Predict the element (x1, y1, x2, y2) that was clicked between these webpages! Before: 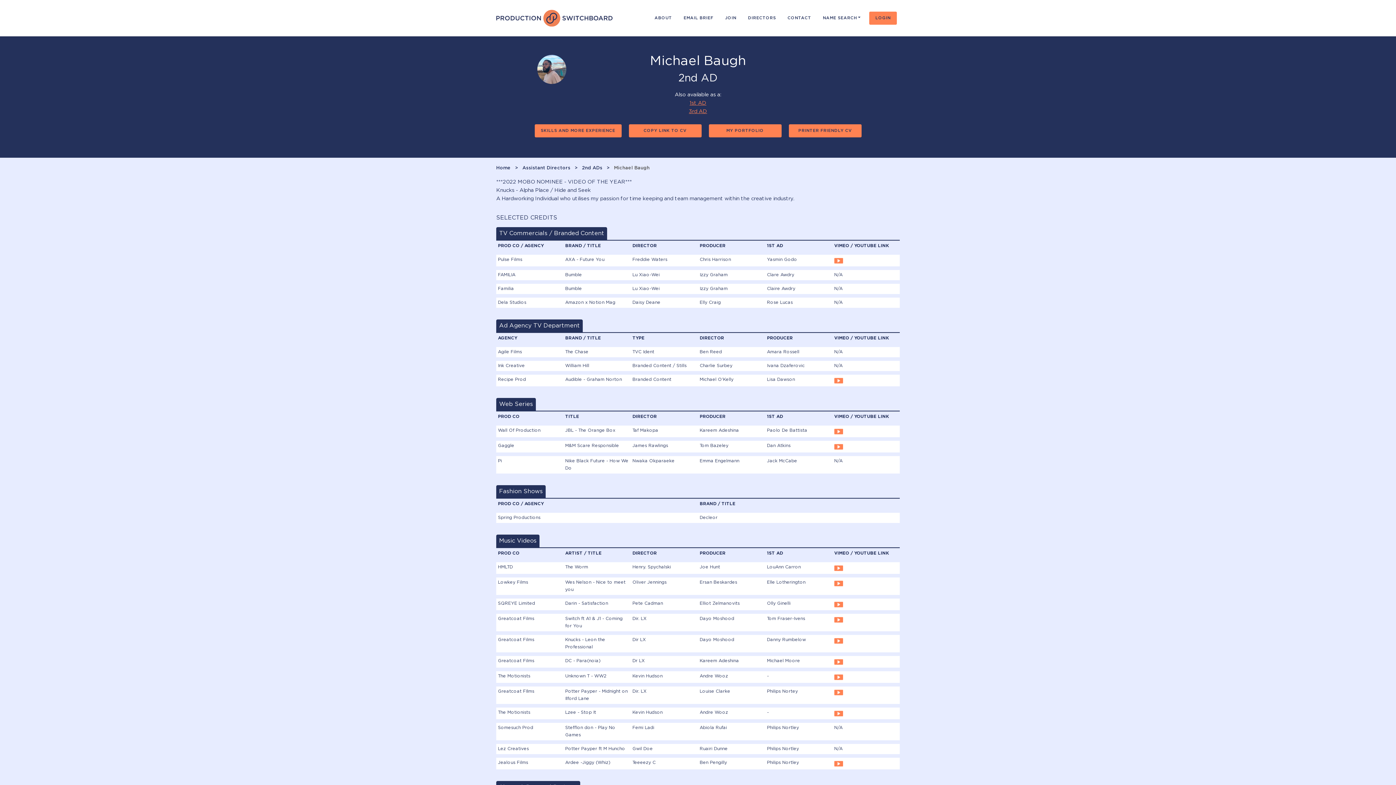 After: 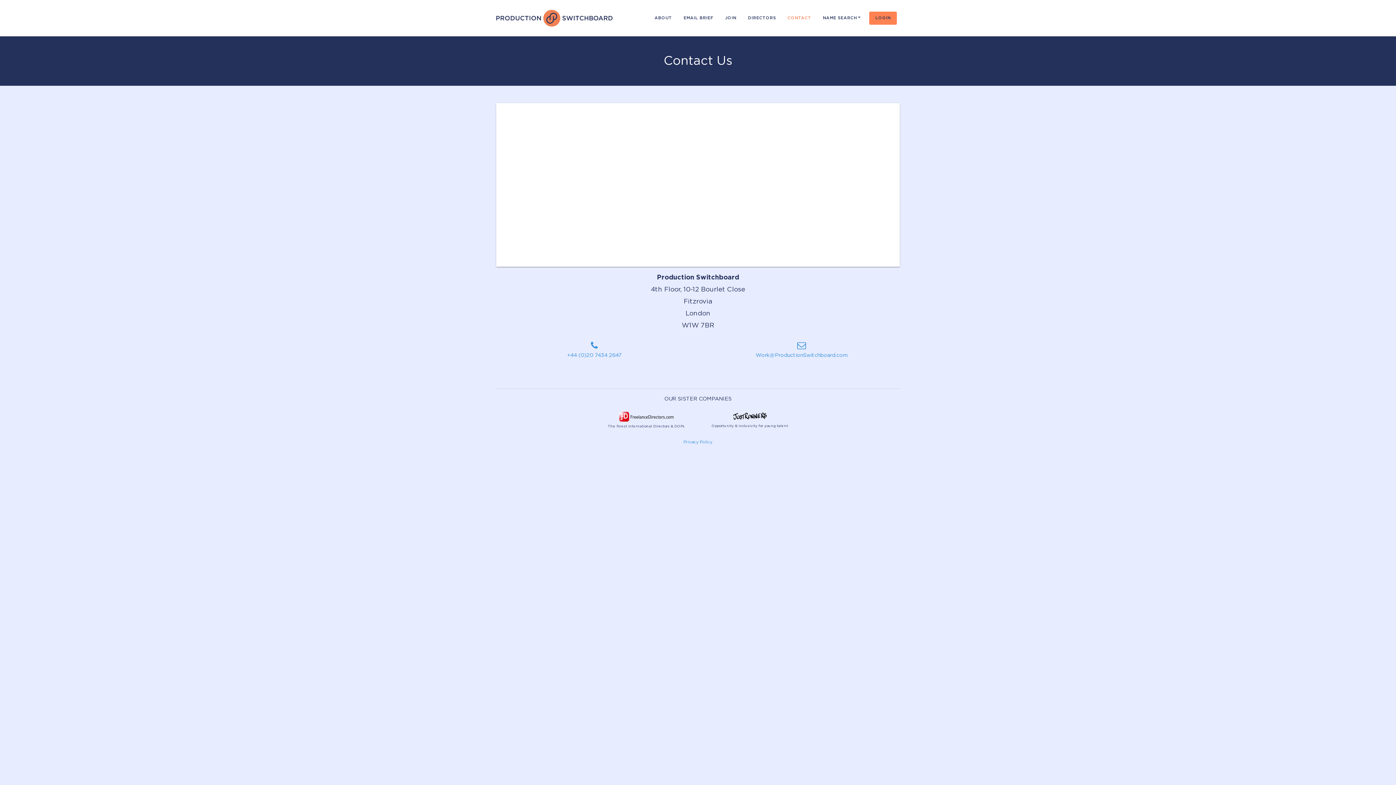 Action: bbox: (784, 12, 814, 24) label: CONTACT